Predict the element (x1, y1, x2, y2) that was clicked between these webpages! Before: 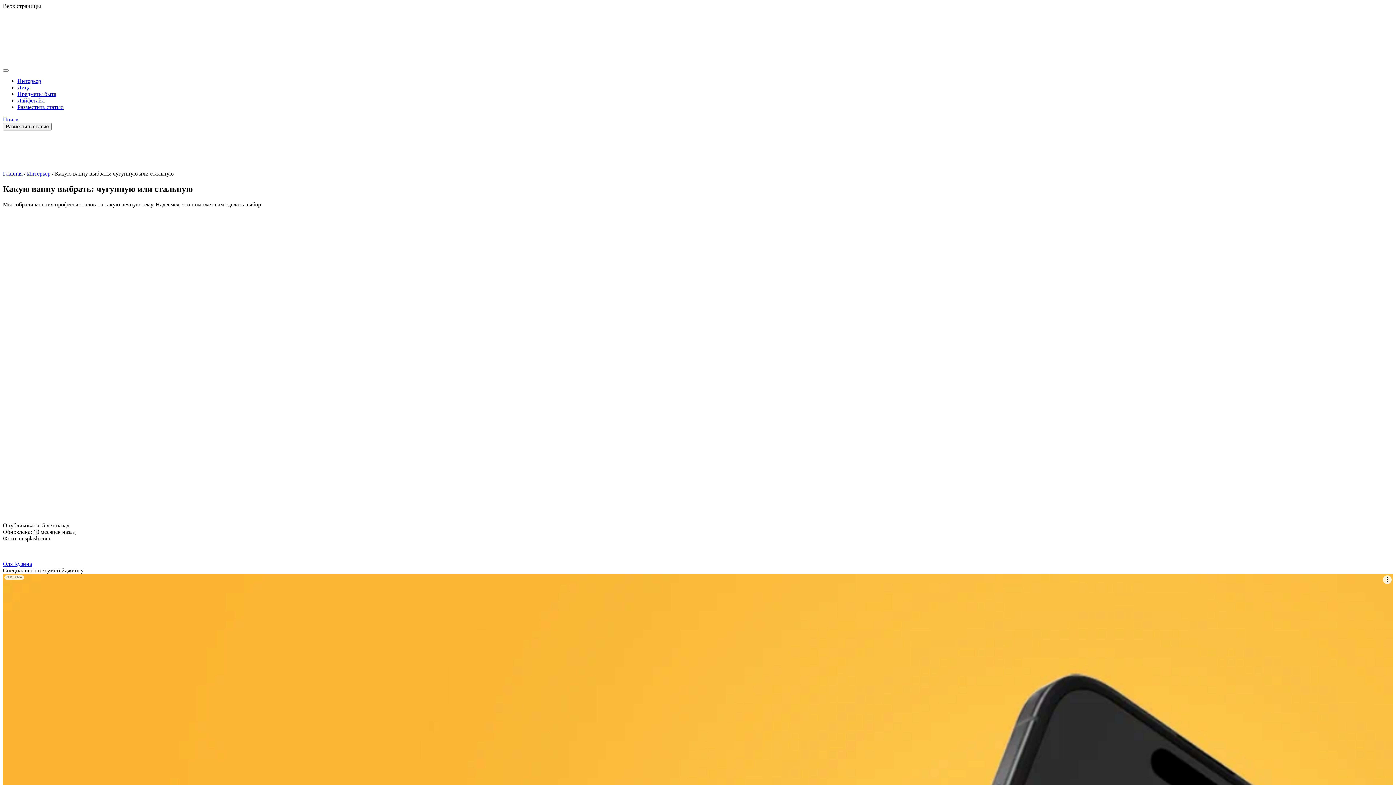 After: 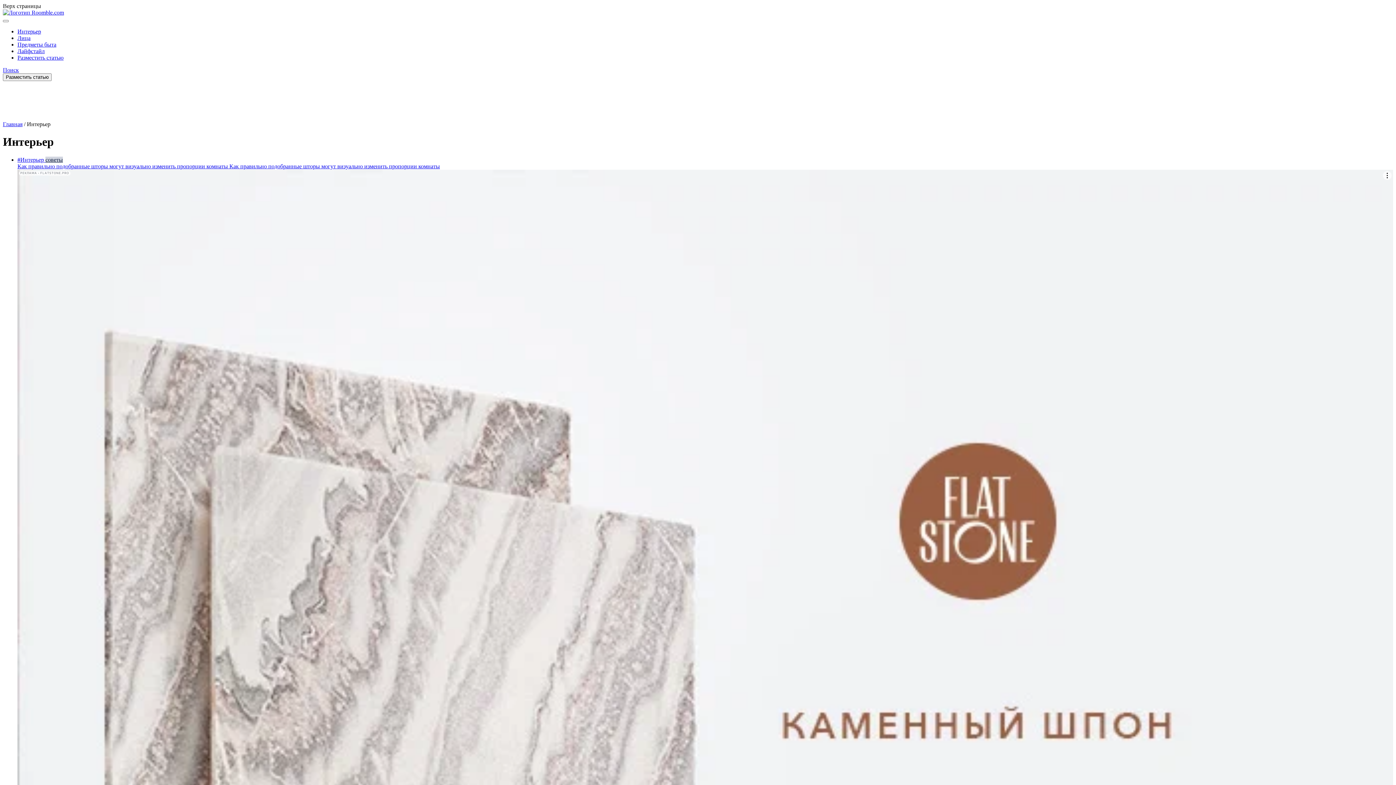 Action: label: Интерьер bbox: (17, 77, 41, 84)